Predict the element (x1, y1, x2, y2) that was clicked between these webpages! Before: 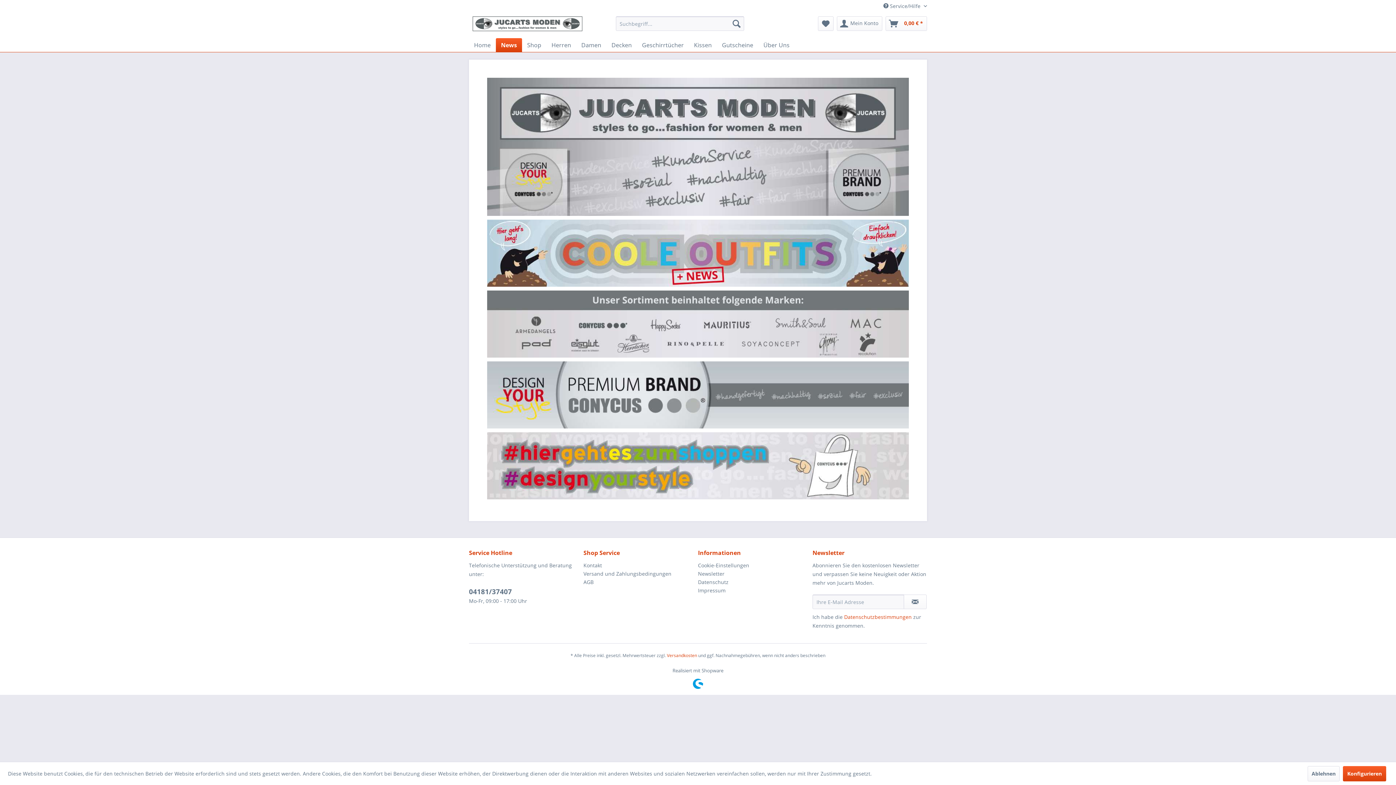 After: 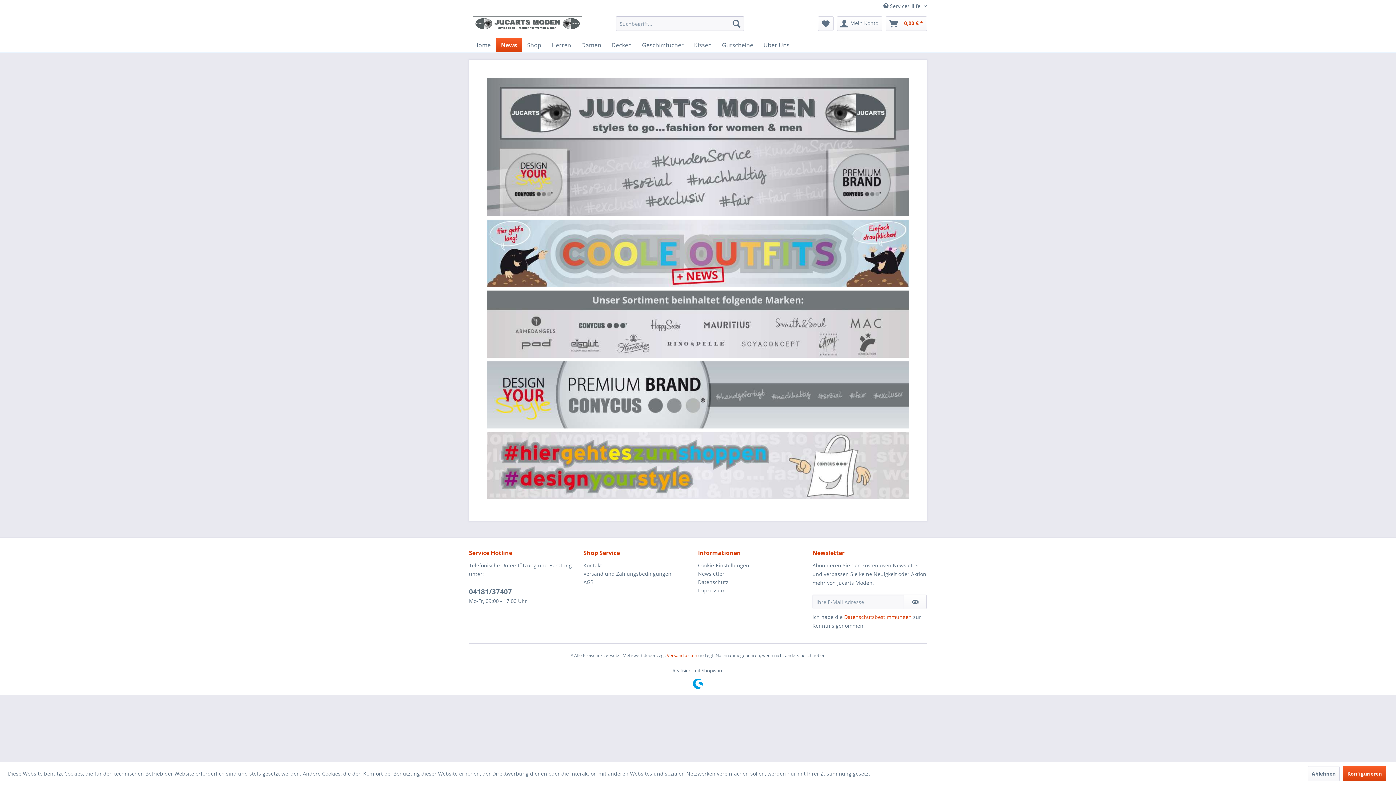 Action: bbox: (469, 587, 512, 596) label: 04181/37407